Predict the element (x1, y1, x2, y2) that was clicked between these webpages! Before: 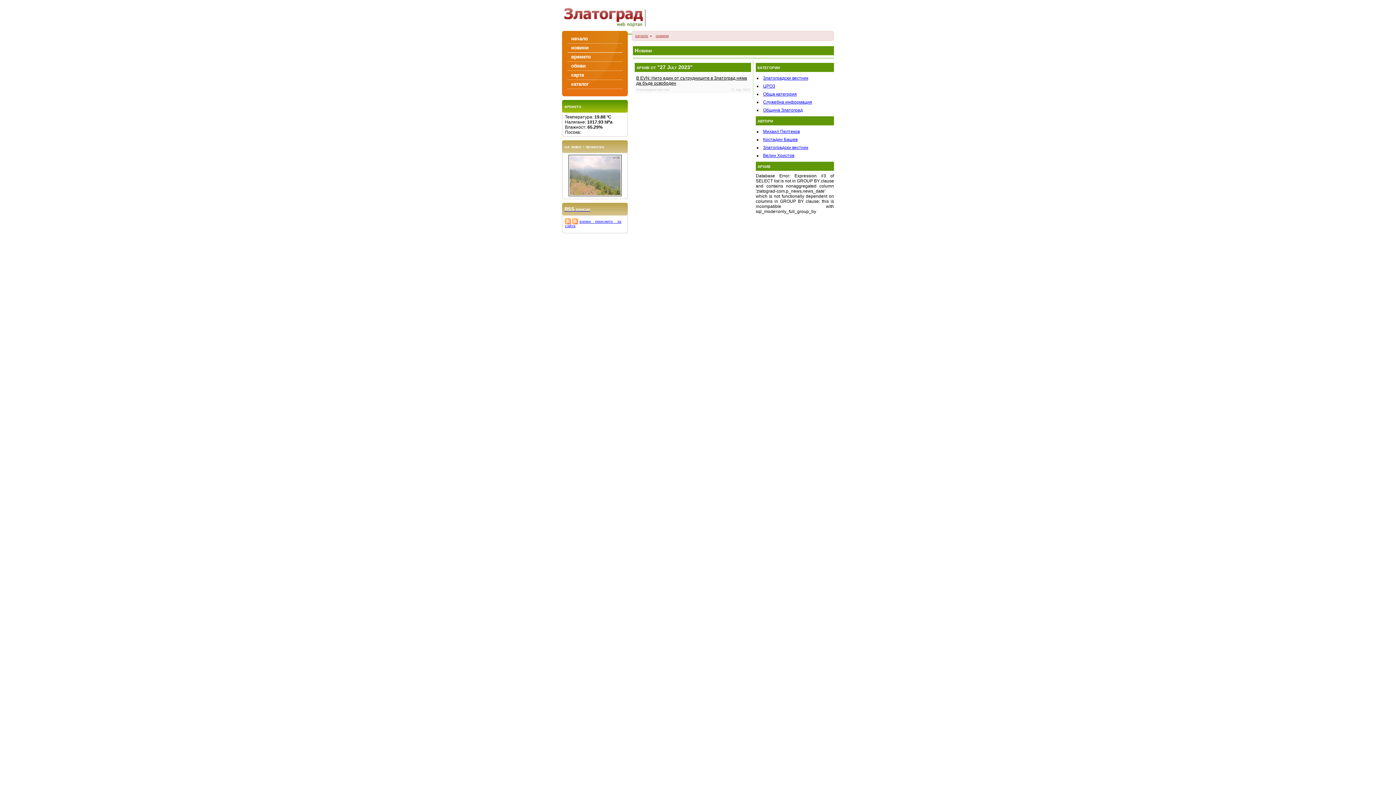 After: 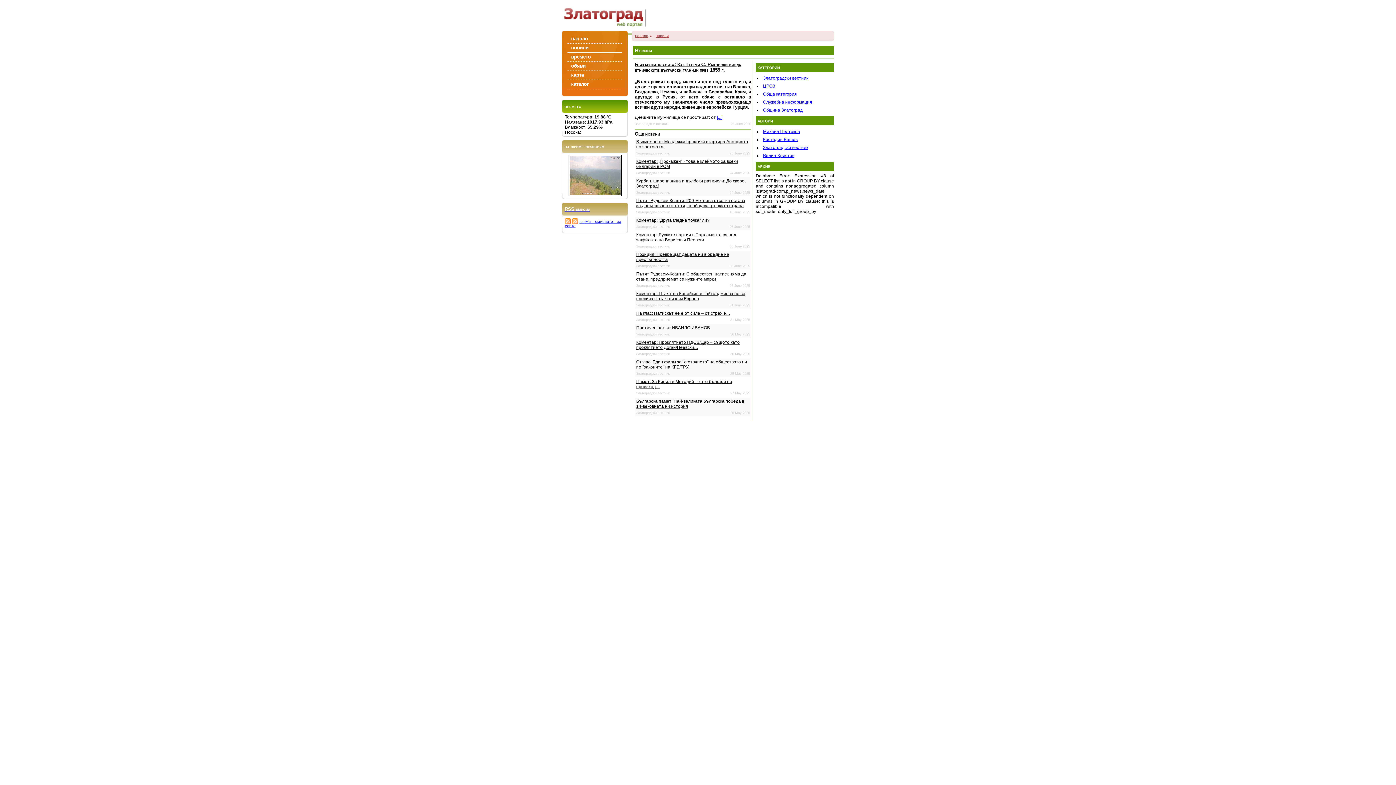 Action: label: новини bbox: (655, 33, 668, 37)